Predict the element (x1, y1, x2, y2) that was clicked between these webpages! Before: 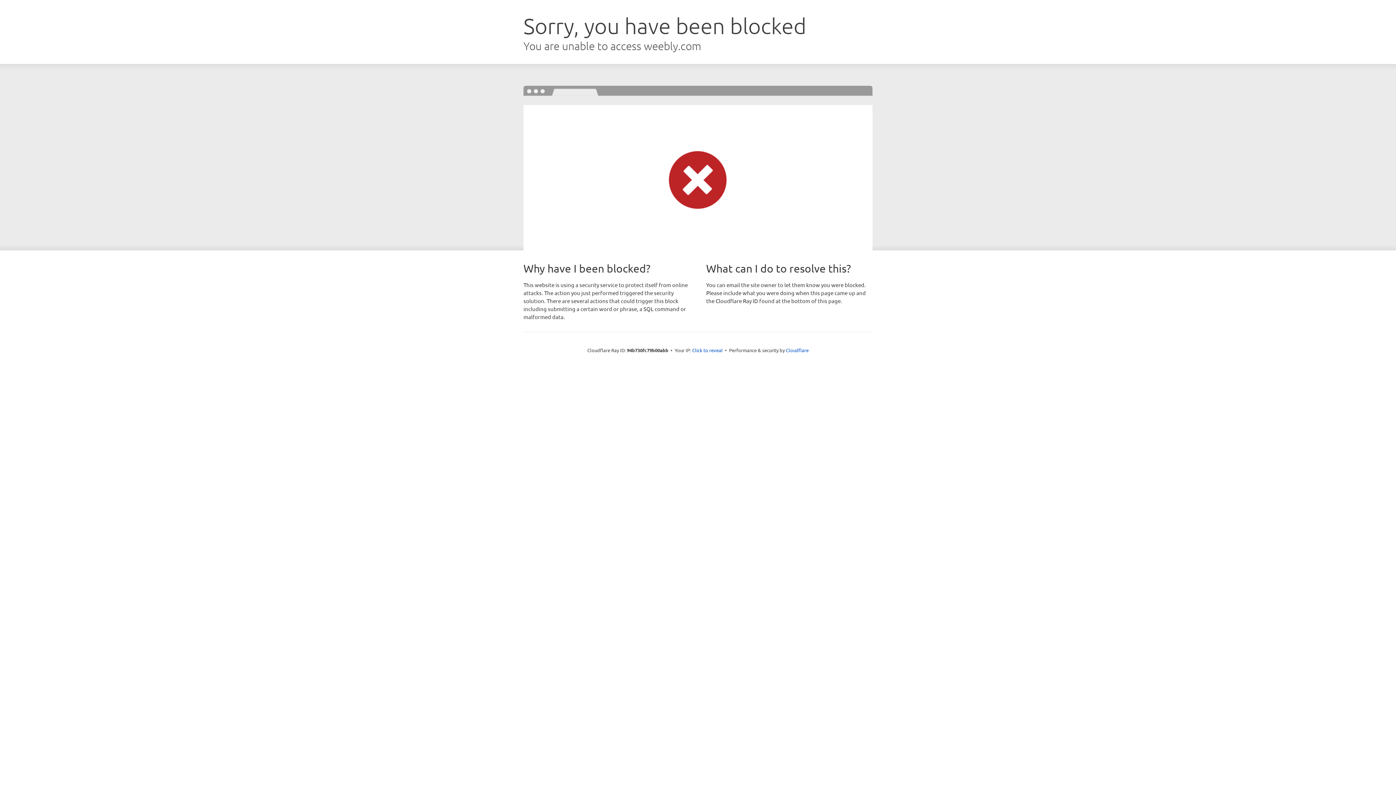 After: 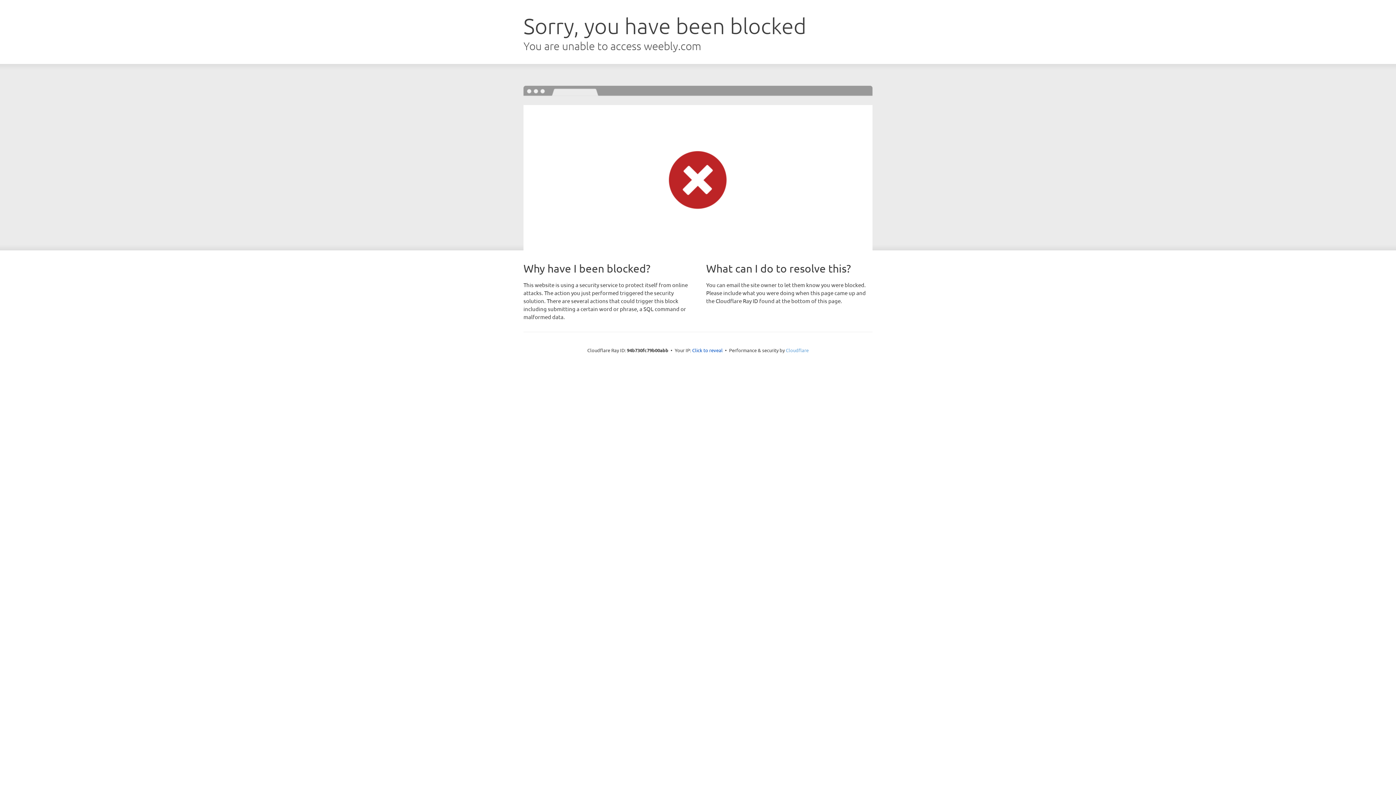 Action: bbox: (786, 347, 808, 353) label: Cloudflare